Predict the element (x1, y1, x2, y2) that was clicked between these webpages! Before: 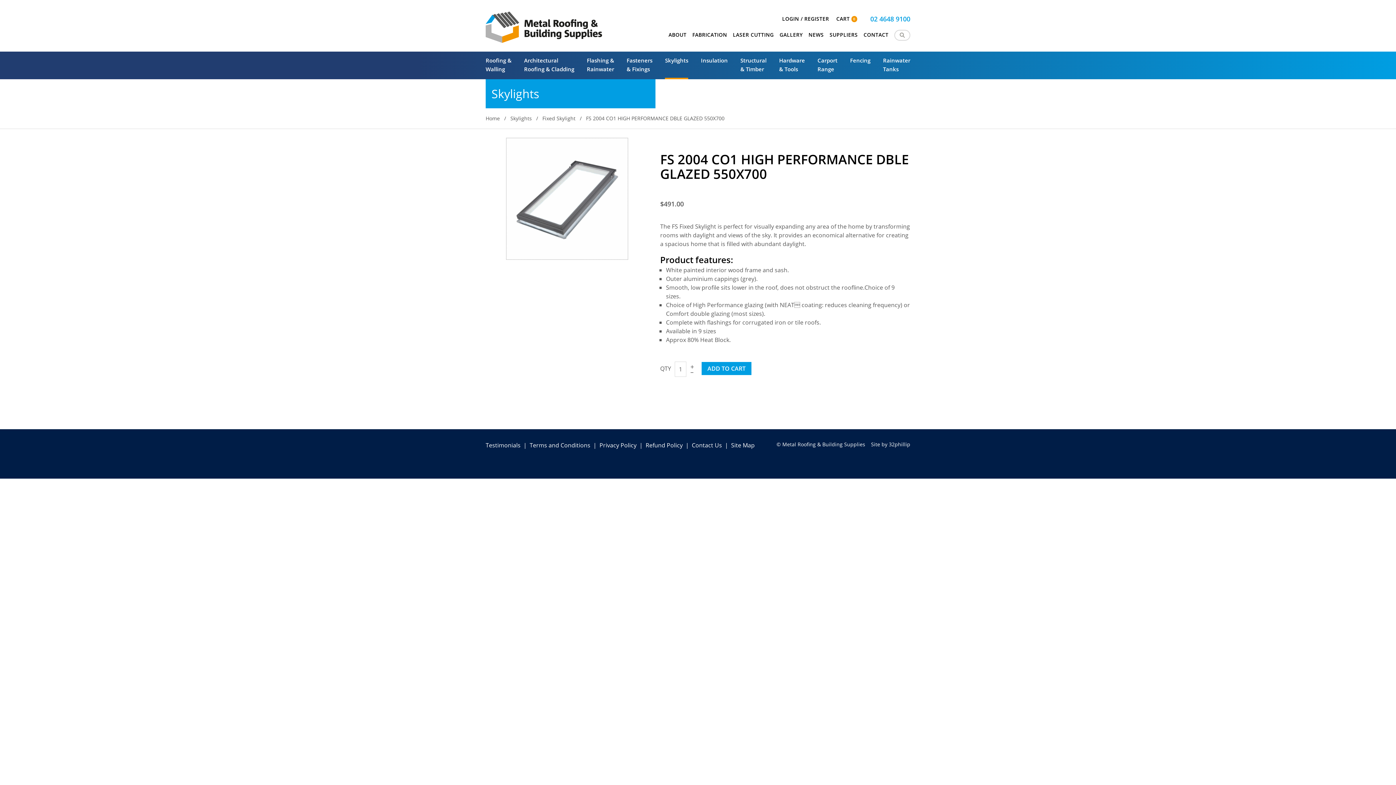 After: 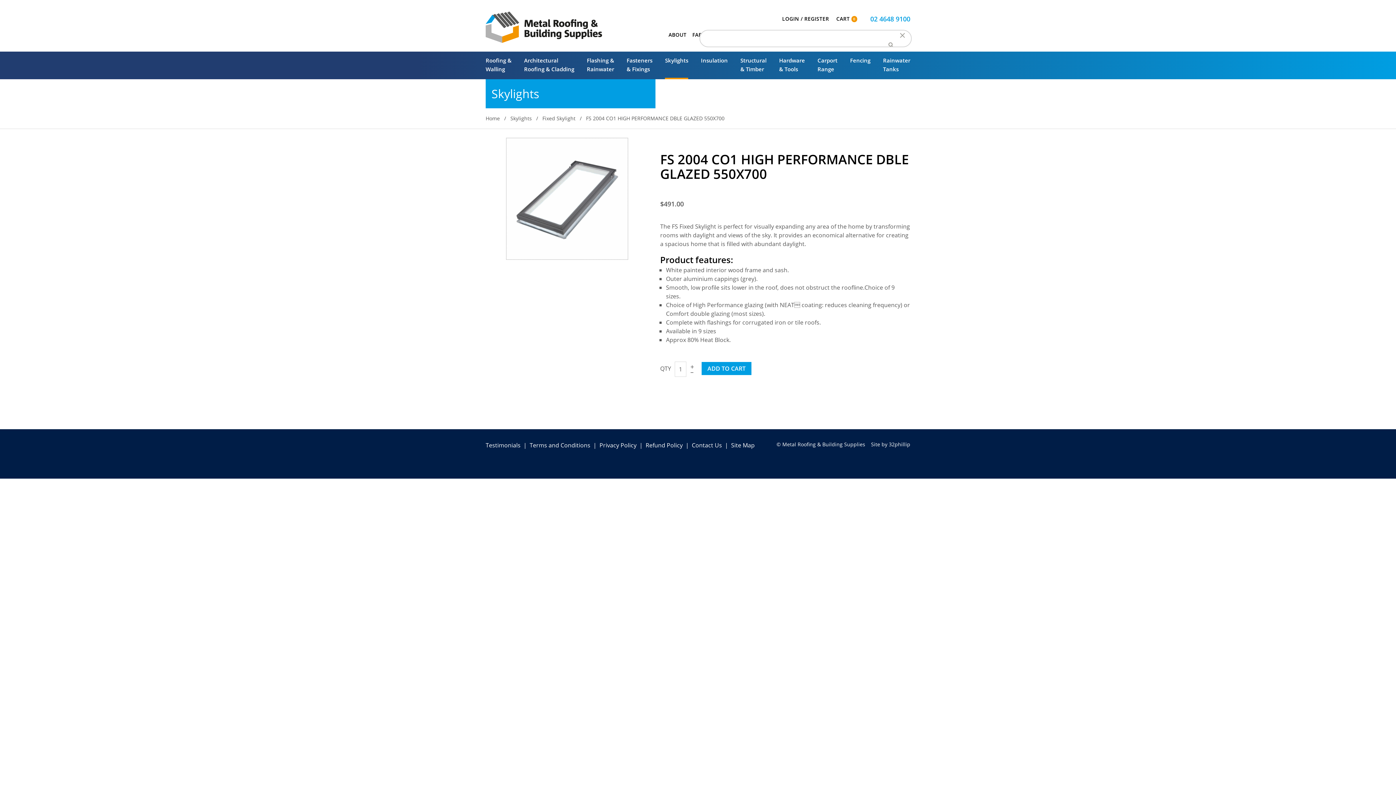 Action: bbox: (894, 29, 910, 40) label: Search